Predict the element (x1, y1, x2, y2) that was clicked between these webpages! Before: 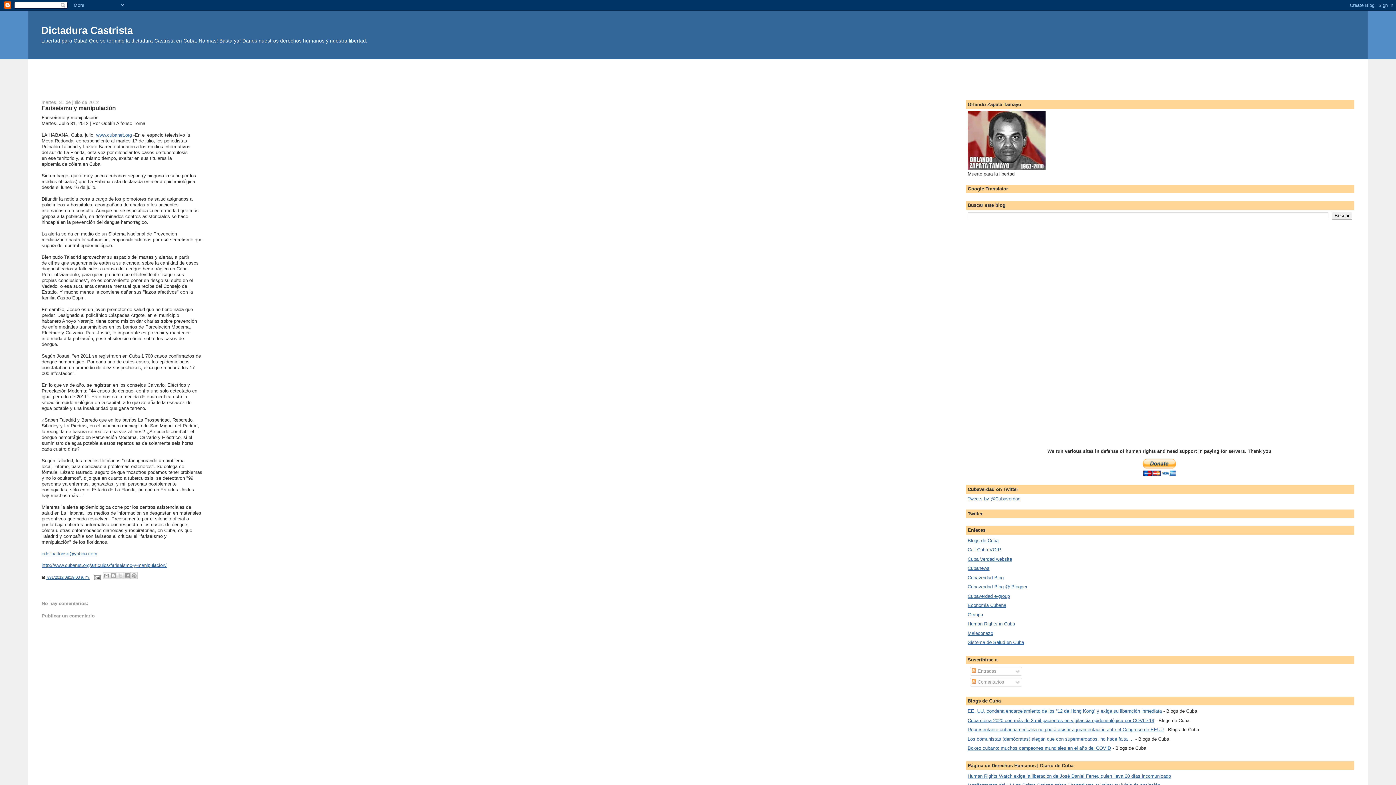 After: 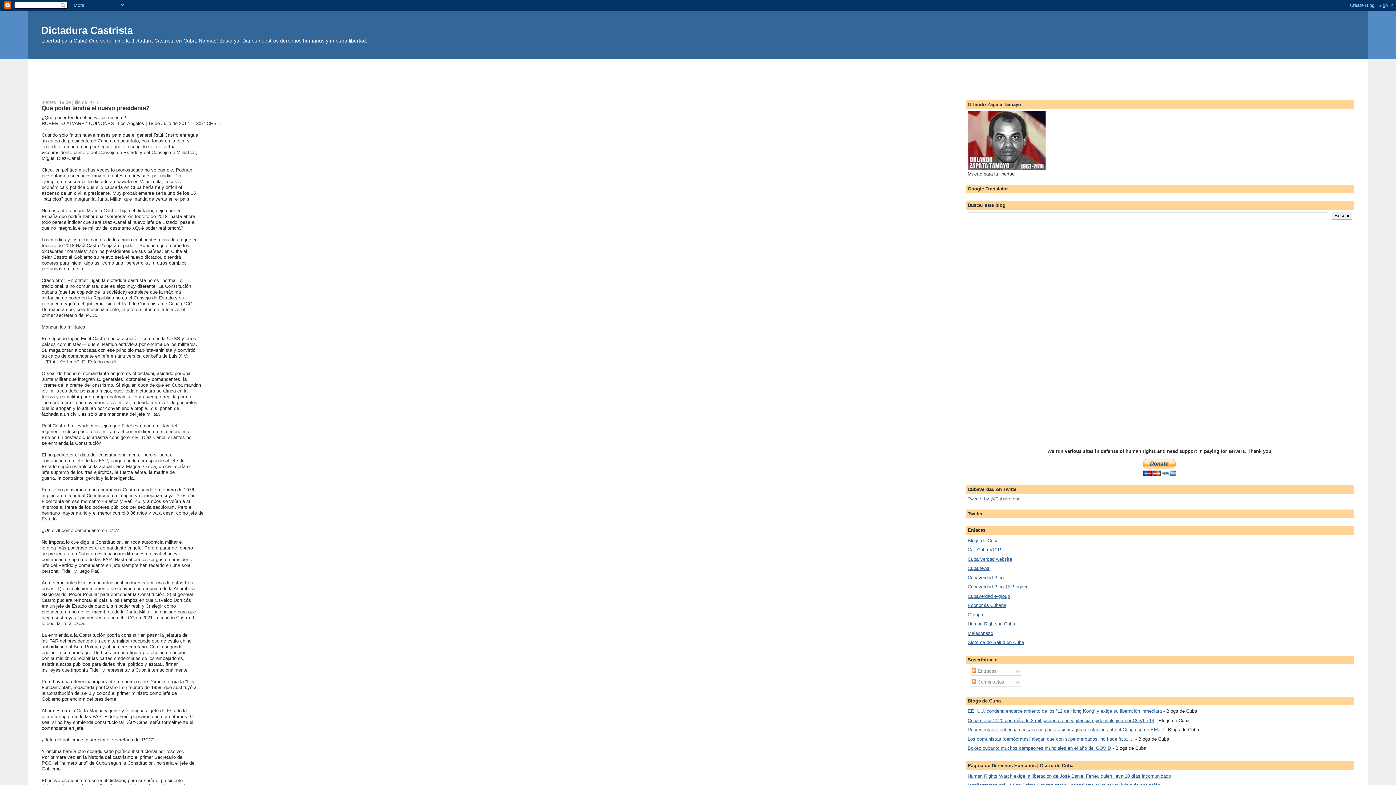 Action: bbox: (41, 24, 132, 36) label: Dictadura Castrista